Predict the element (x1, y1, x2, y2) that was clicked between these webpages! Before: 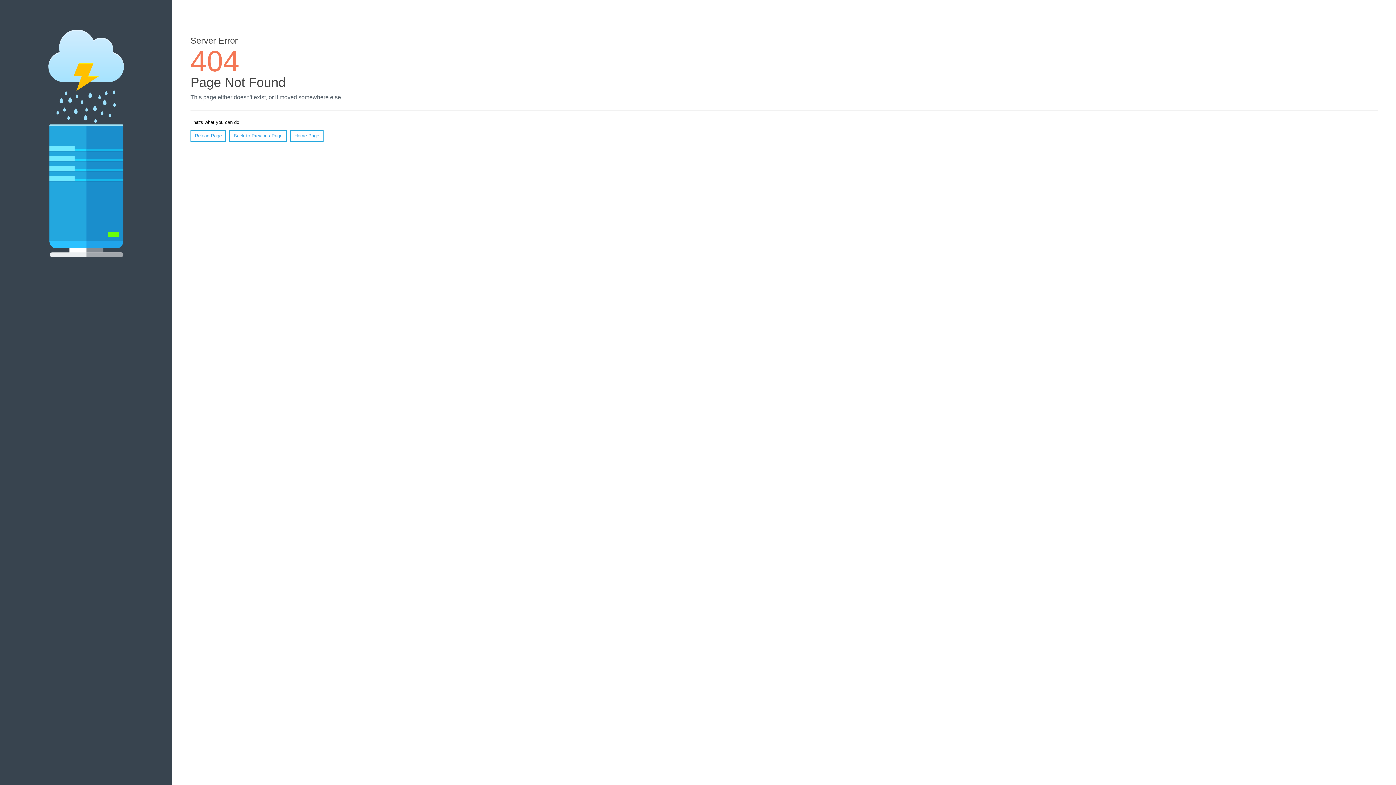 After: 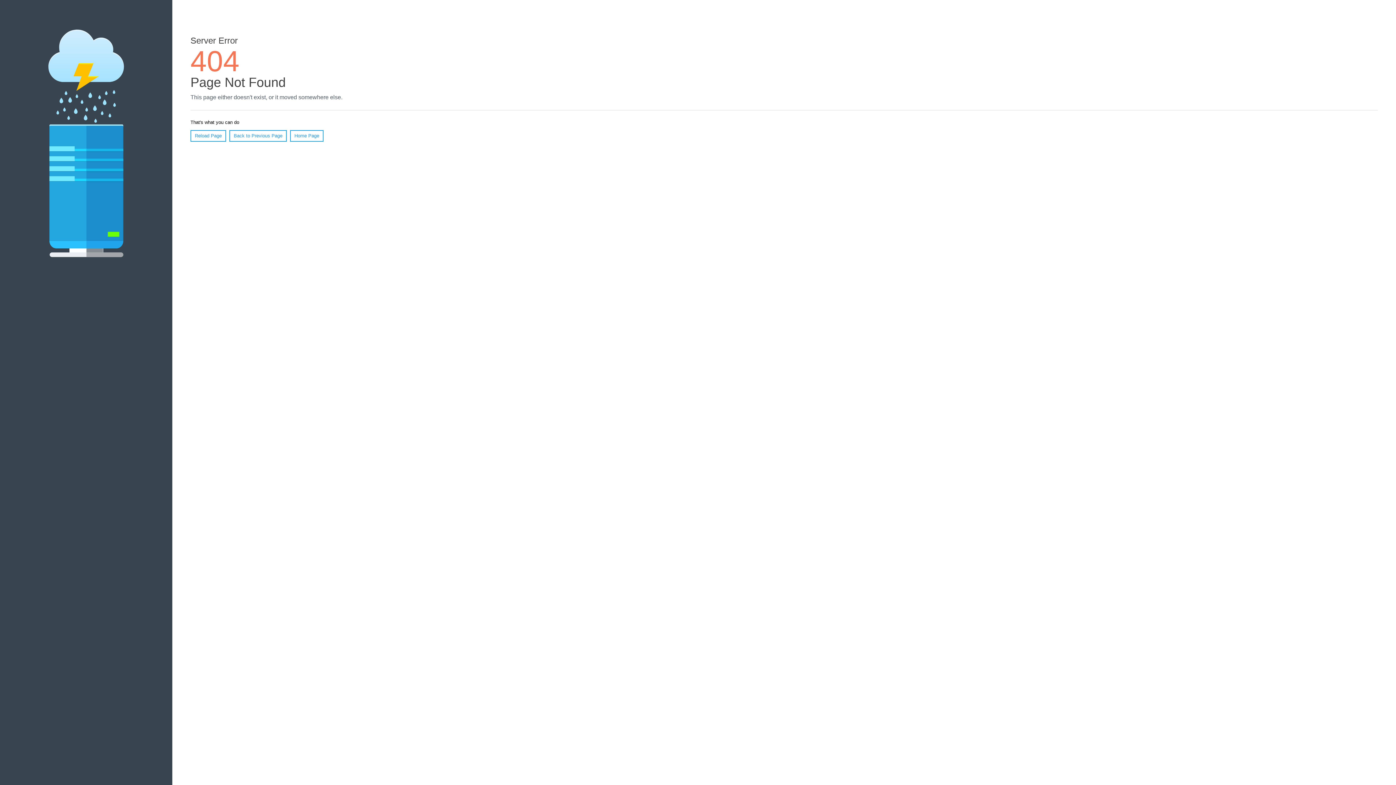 Action: label: Reload Page bbox: (190, 130, 226, 141)